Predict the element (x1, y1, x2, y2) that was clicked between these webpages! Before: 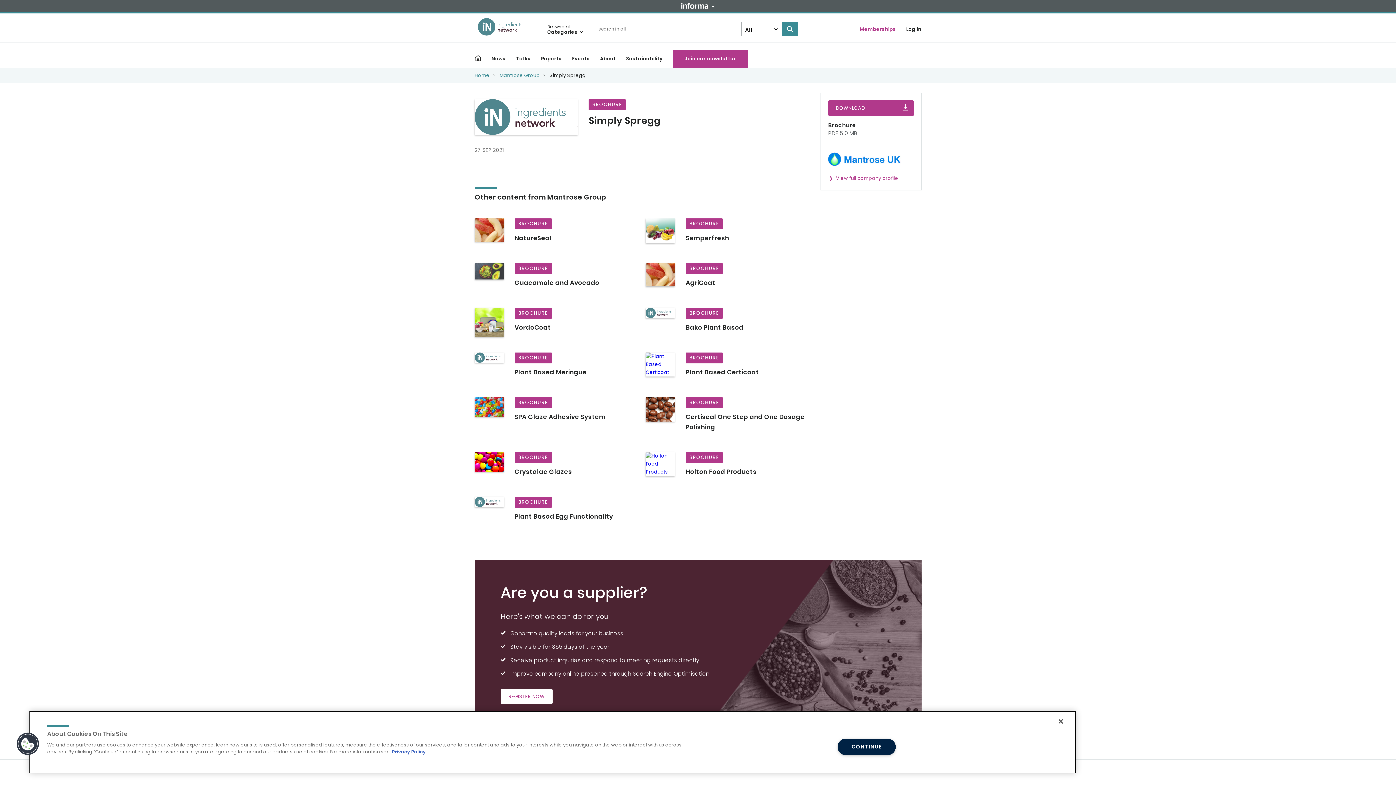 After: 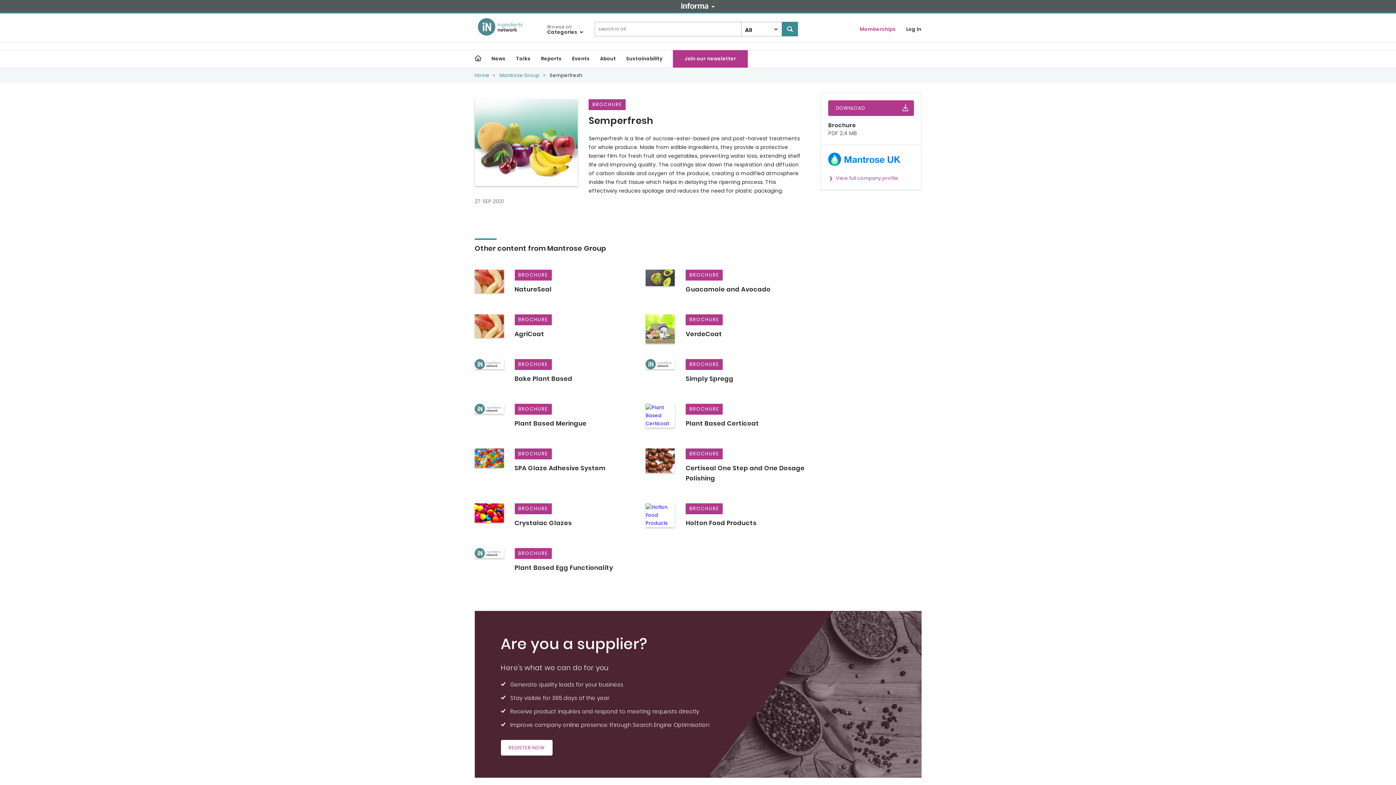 Action: bbox: (645, 218, 806, 243) label: BROCHURE
Semperfresh